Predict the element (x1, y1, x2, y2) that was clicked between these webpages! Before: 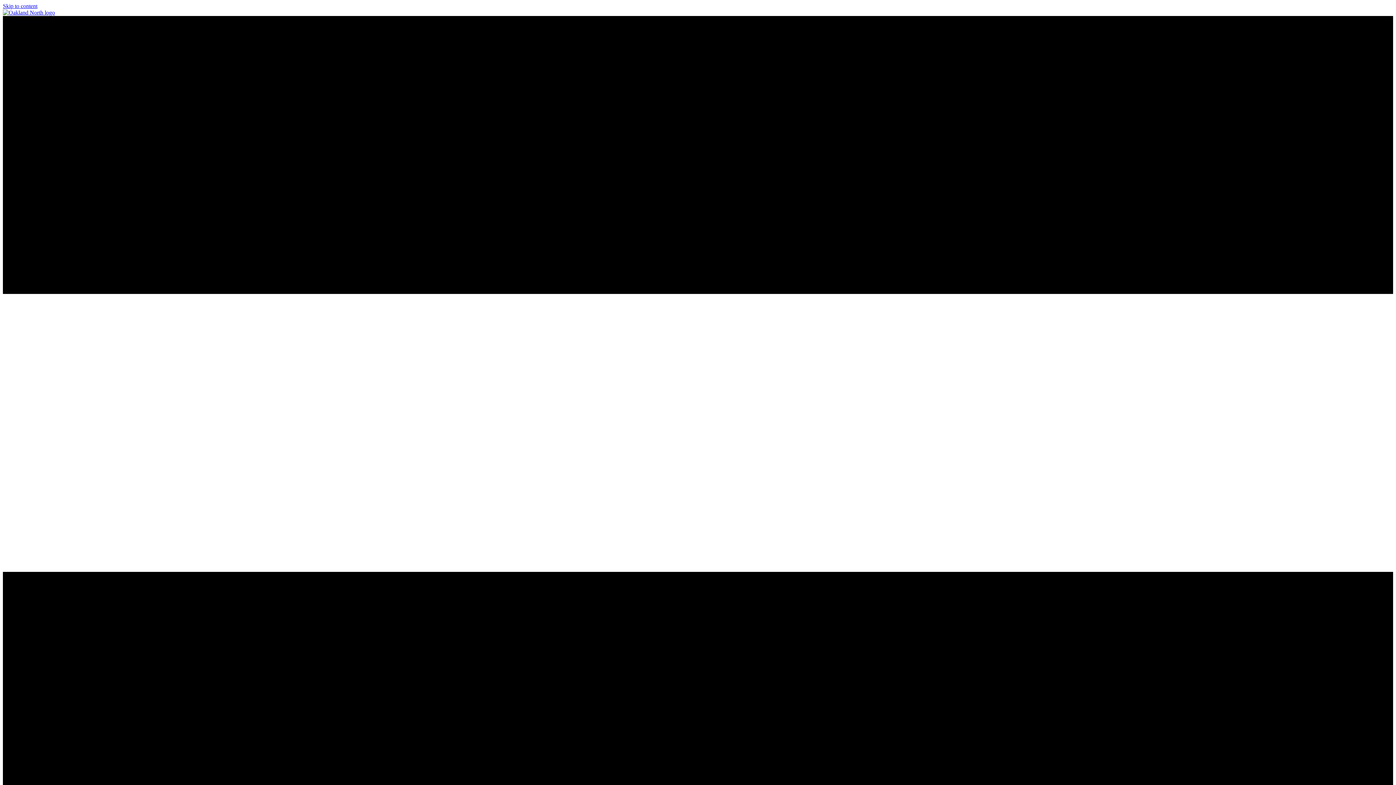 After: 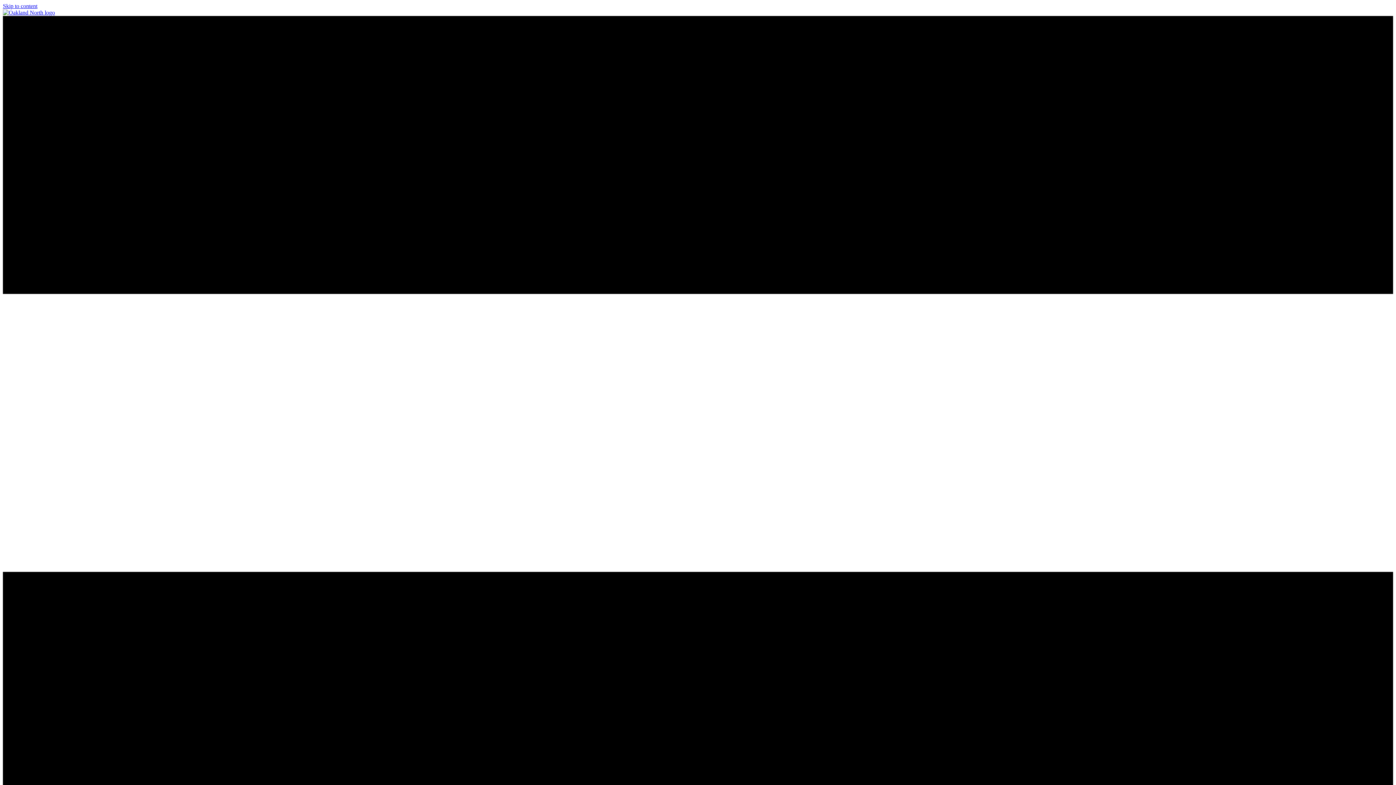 Action: bbox: (2, 9, 54, 15)